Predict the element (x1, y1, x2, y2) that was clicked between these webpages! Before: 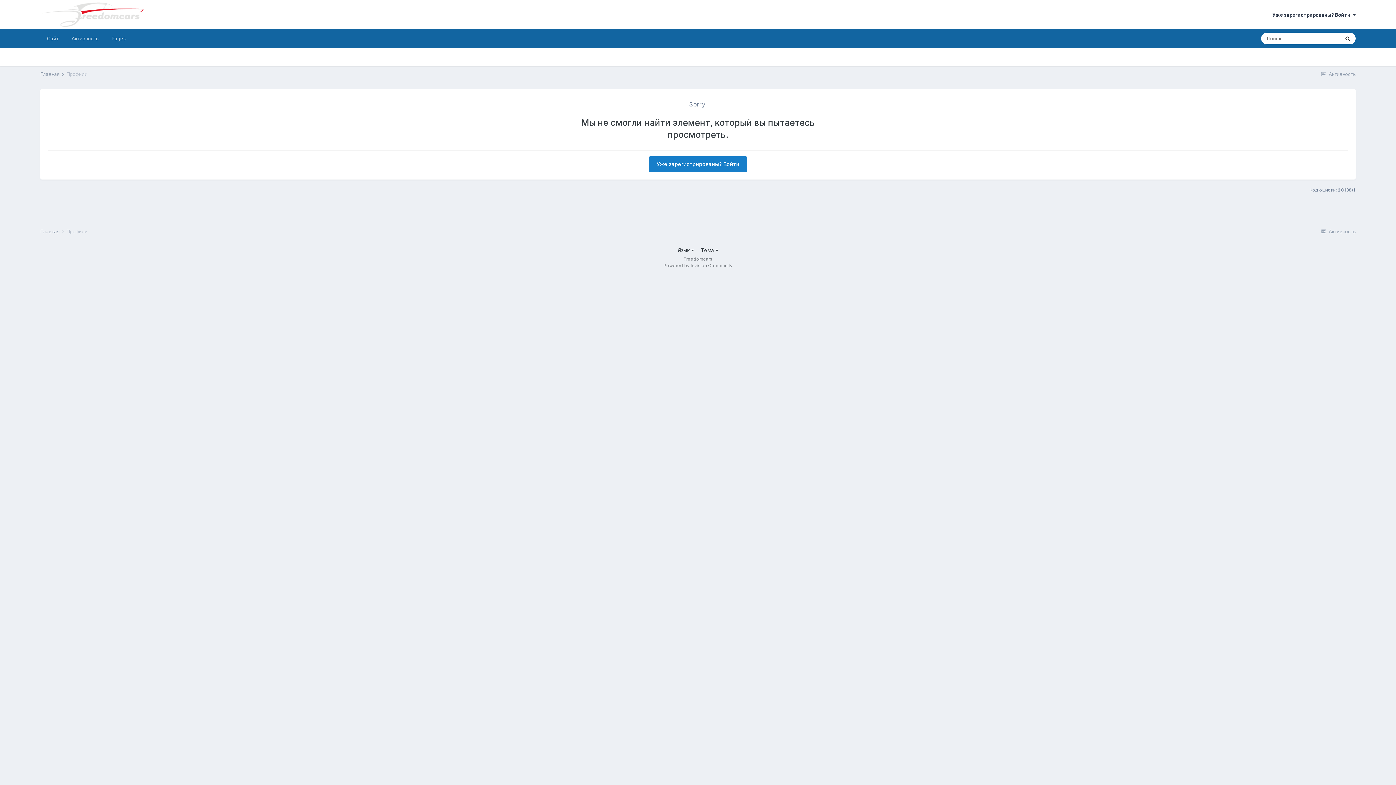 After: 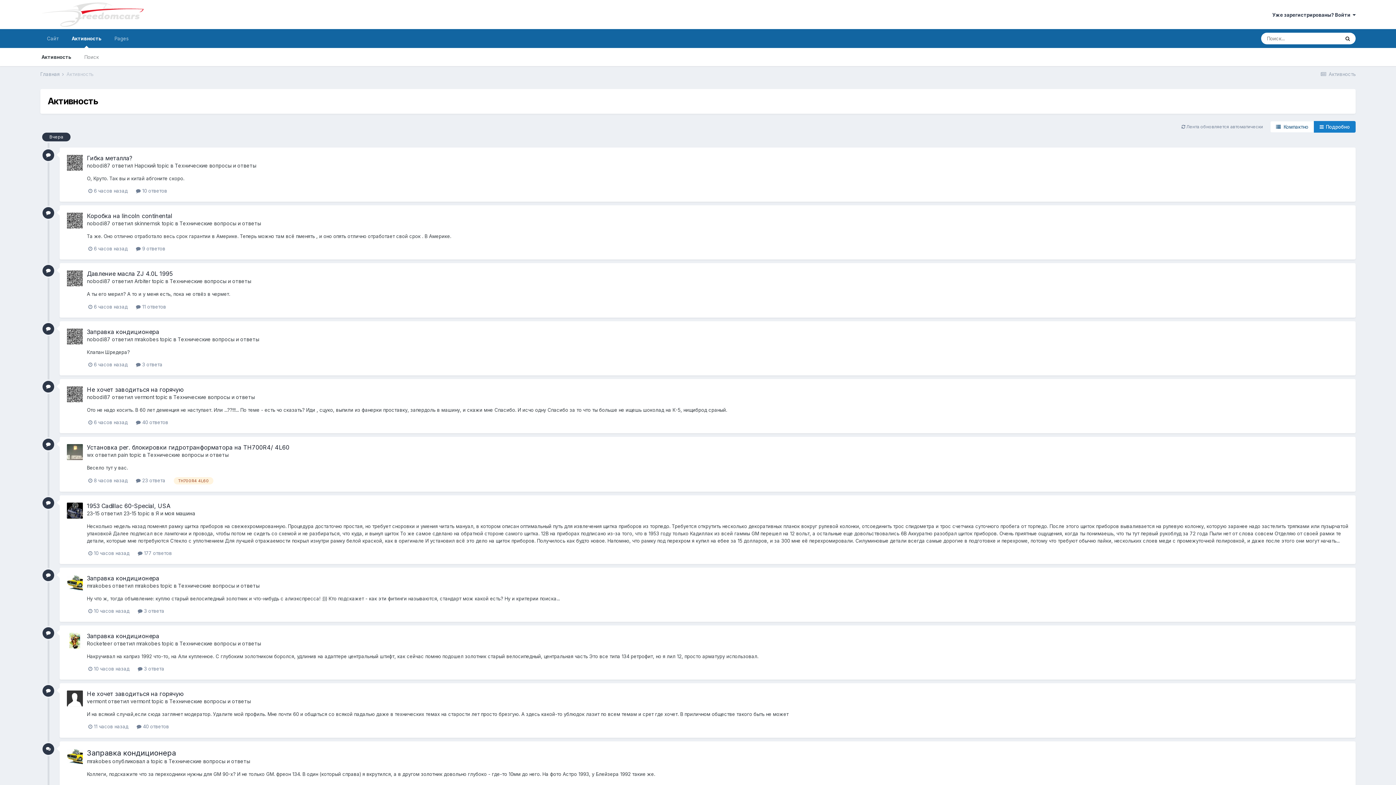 Action: label:  Активность bbox: (1320, 228, 1356, 234)